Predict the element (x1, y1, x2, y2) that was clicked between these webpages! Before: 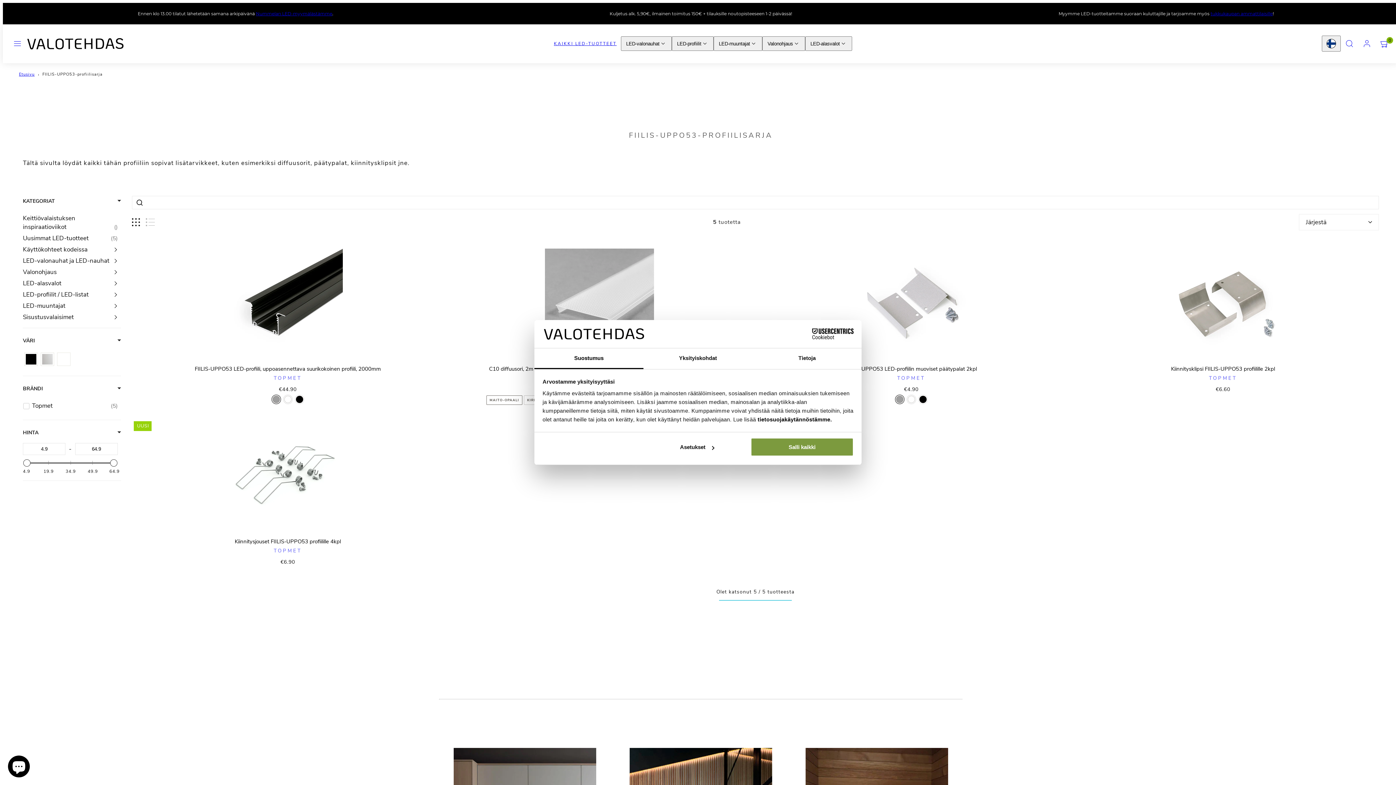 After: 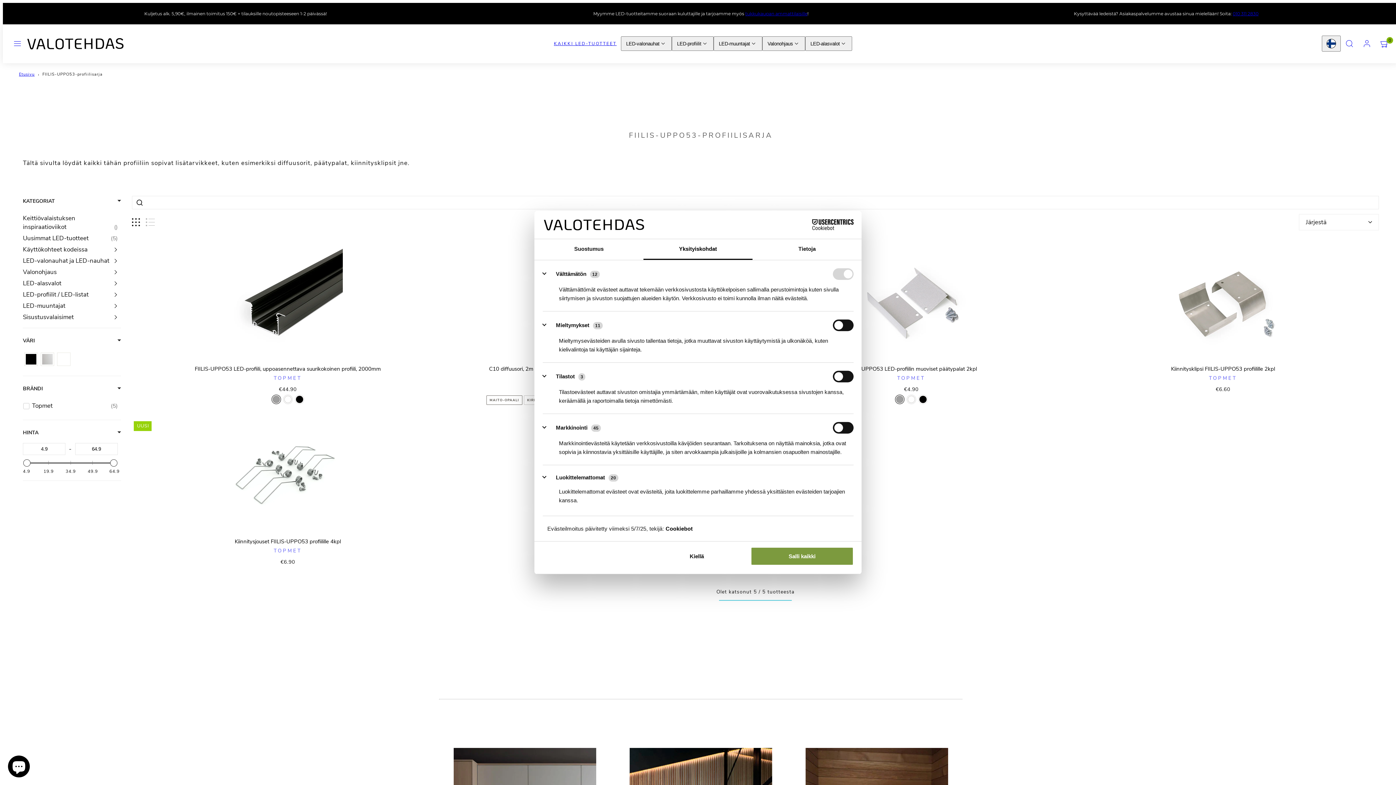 Action: label: Yksityiskohdat bbox: (643, 348, 752, 369)